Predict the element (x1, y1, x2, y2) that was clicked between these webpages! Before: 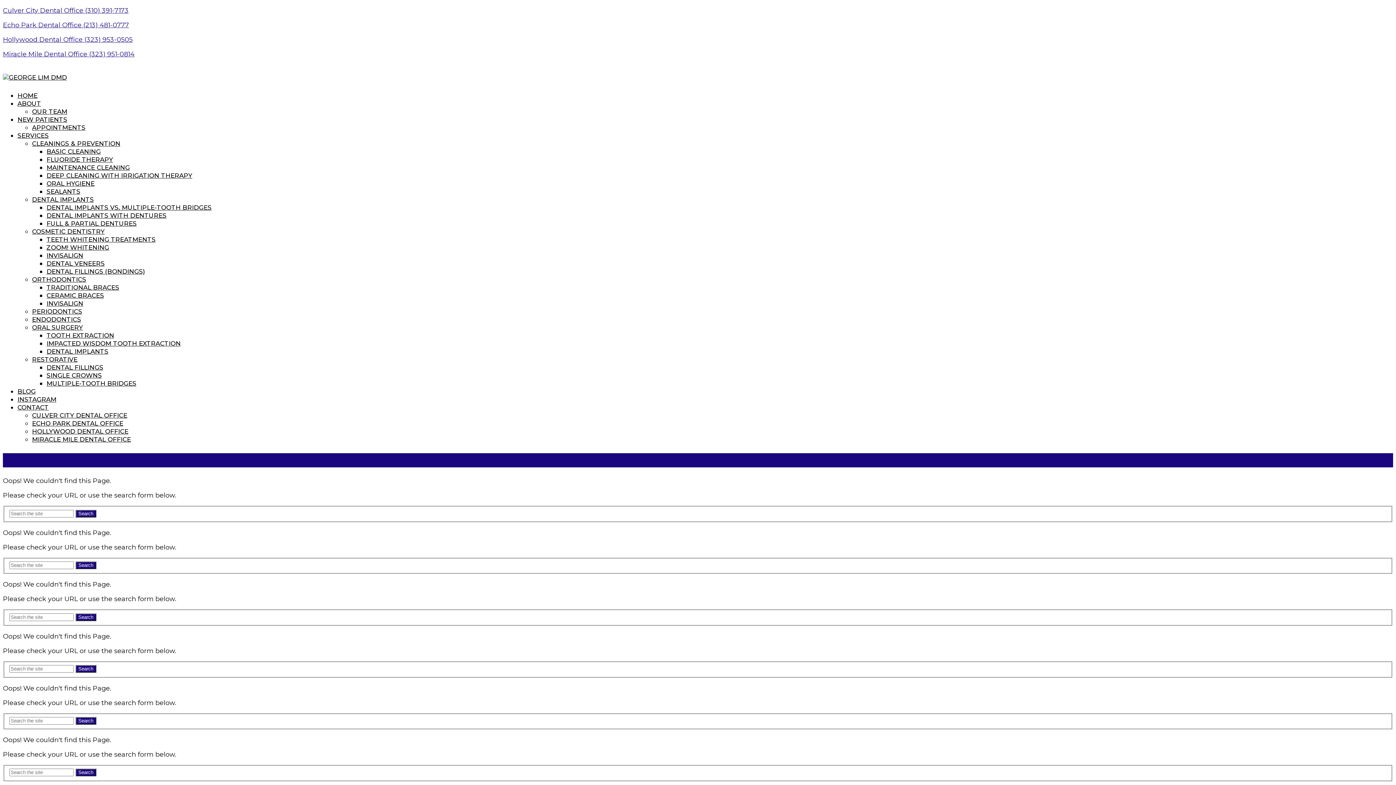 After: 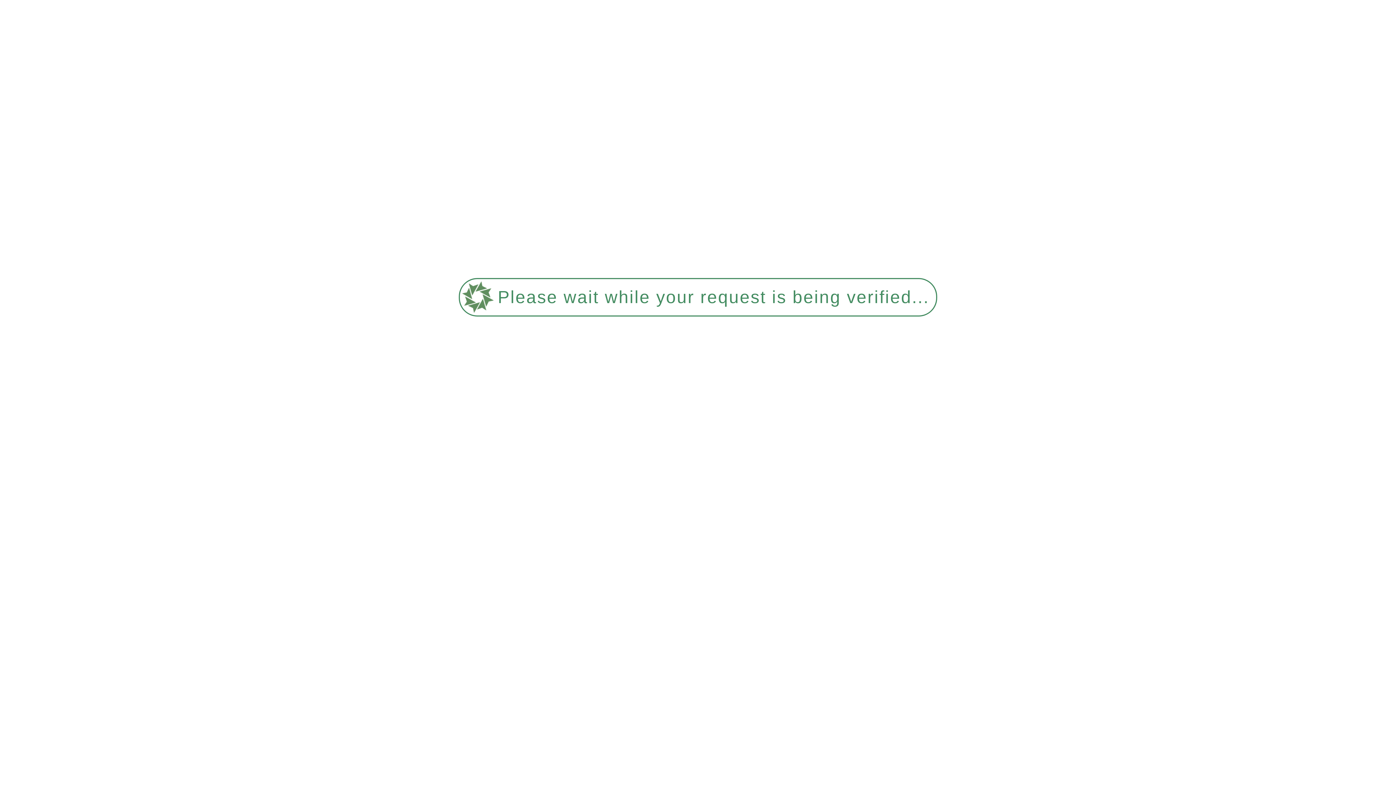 Action: bbox: (2, 73, 66, 81)